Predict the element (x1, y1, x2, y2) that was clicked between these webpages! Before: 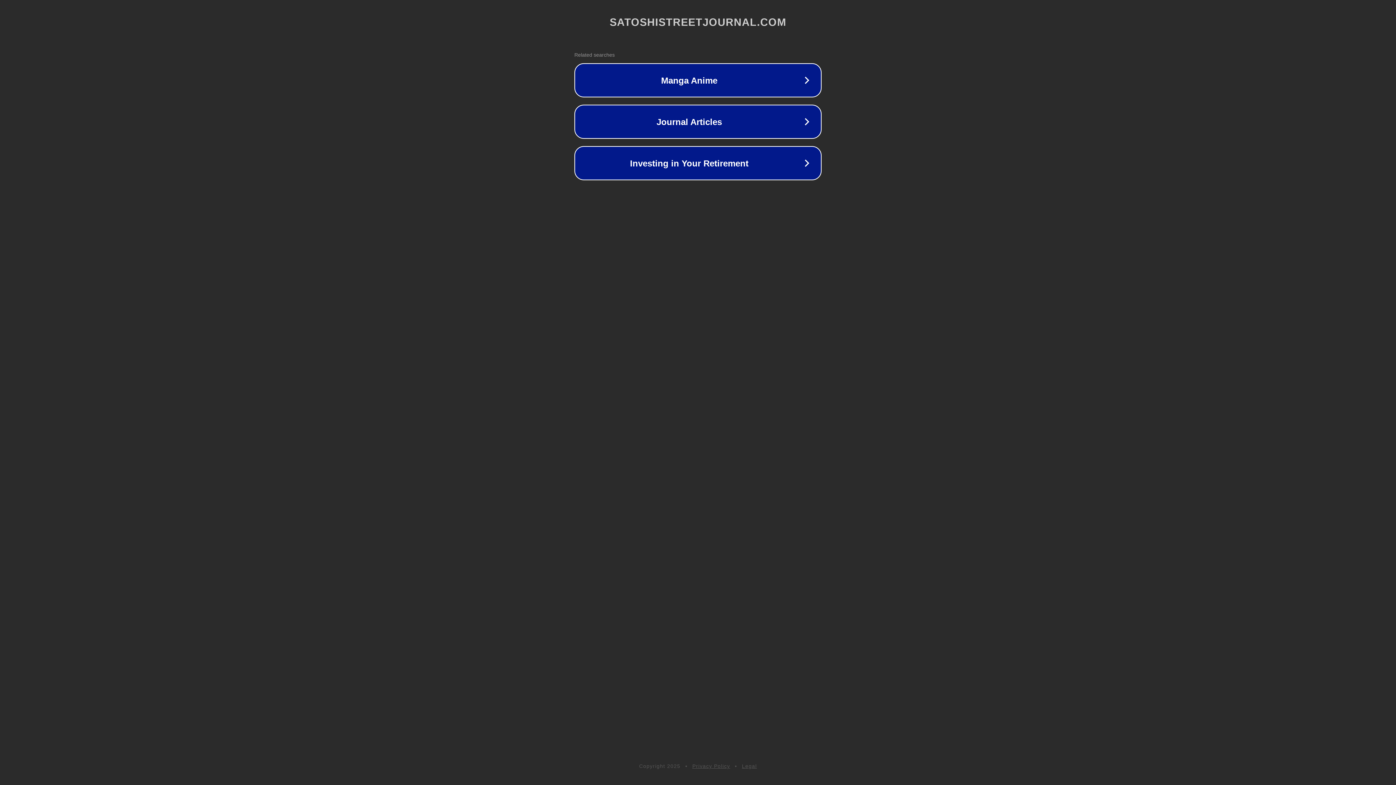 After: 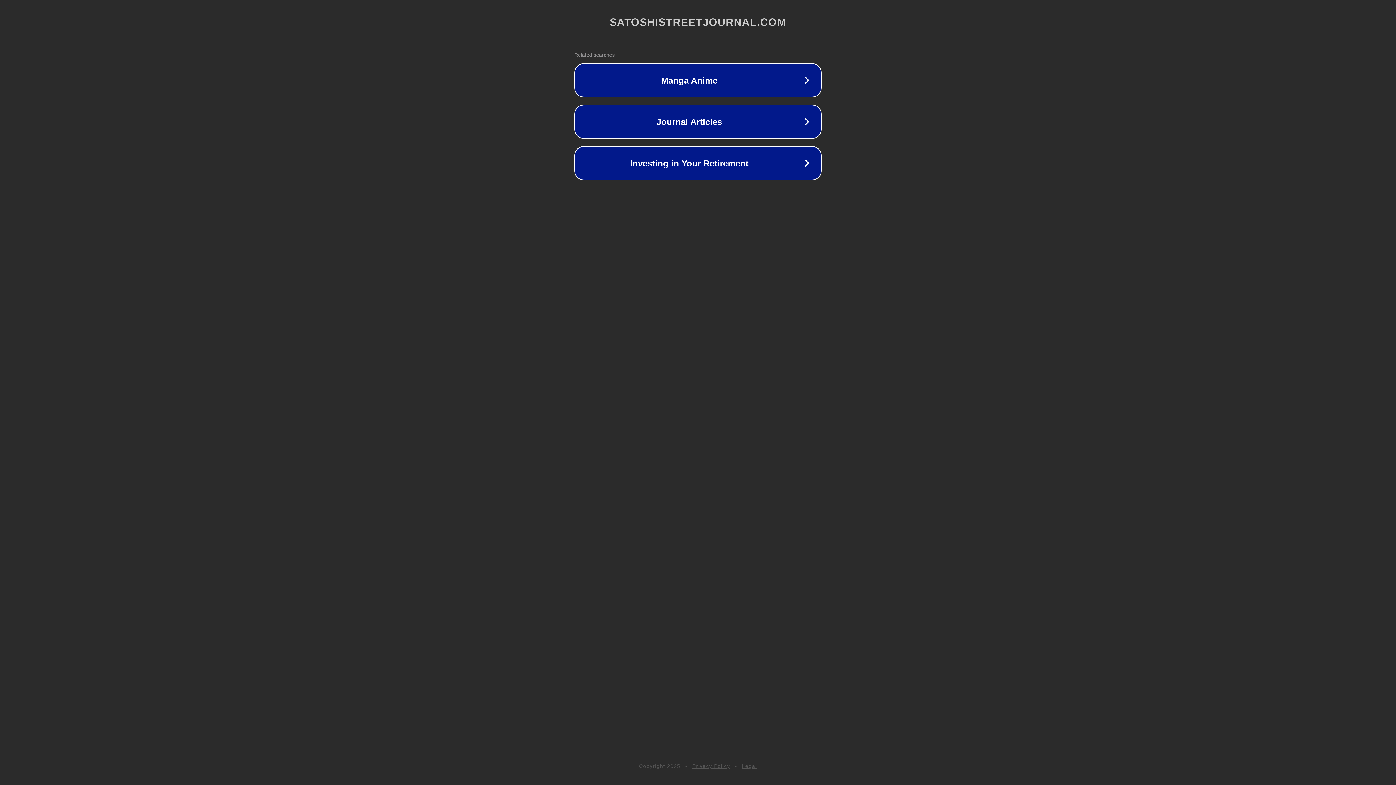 Action: label: Legal bbox: (742, 763, 757, 769)